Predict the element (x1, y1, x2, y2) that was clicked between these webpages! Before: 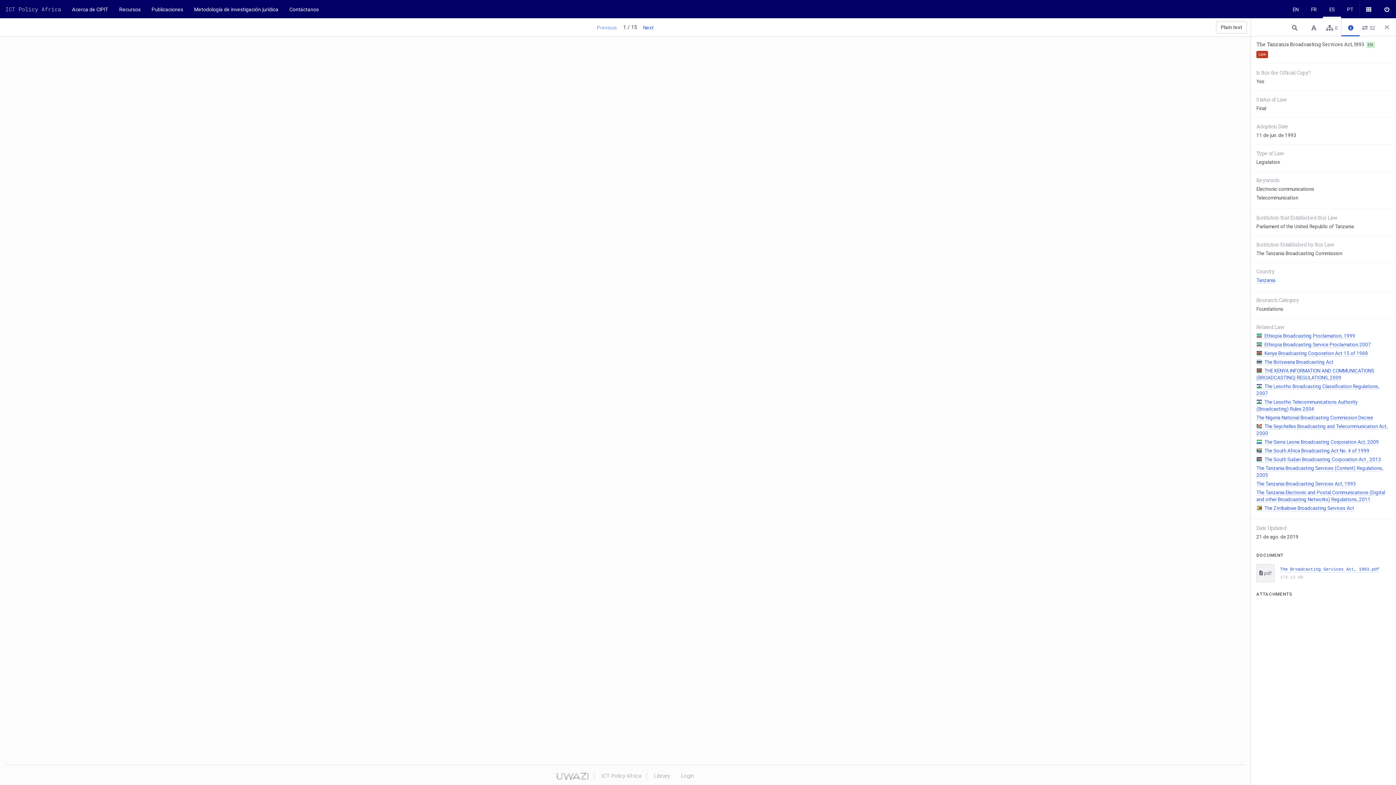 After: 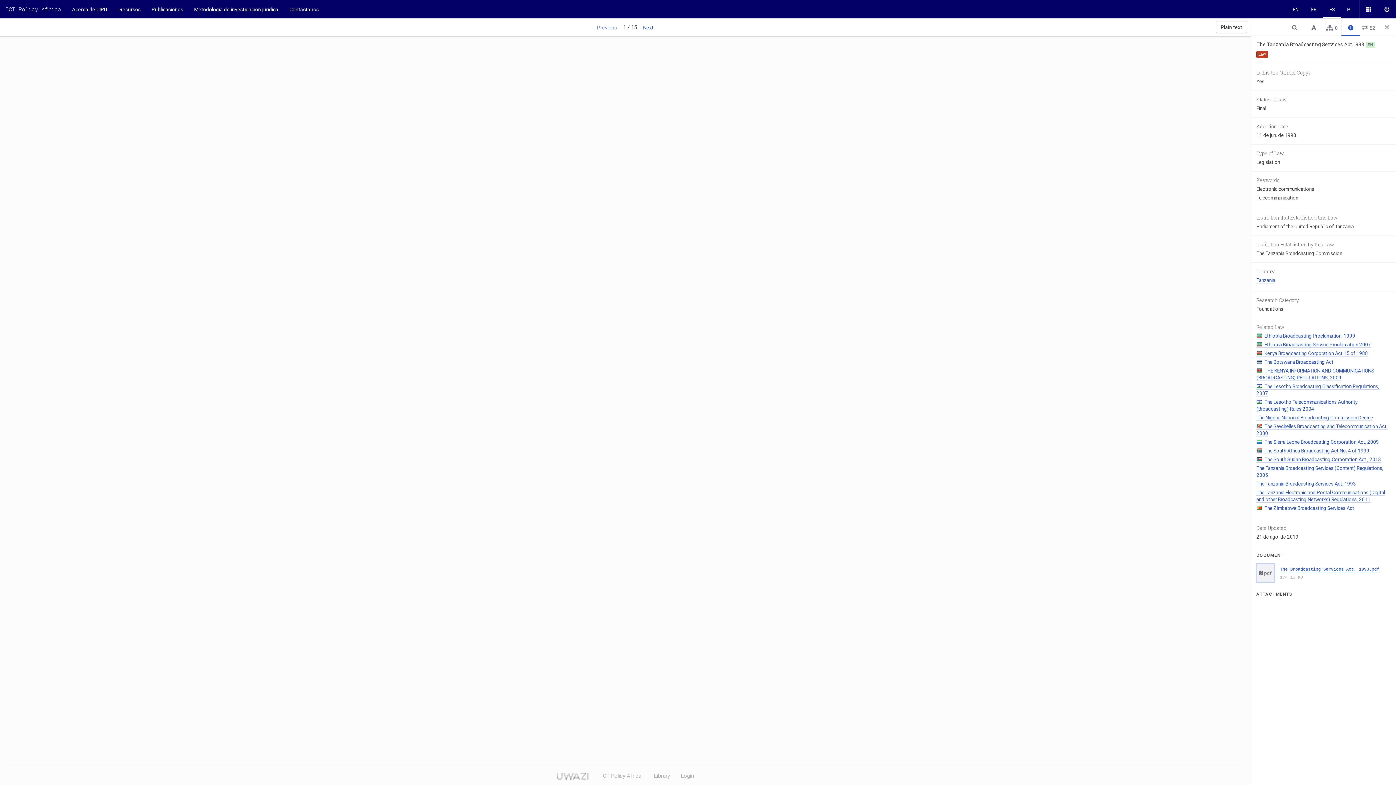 Action: label:  pdf
The Broadcasting Services Act, 1993.pdf
174.13 KB bbox: (1256, 564, 1390, 582)